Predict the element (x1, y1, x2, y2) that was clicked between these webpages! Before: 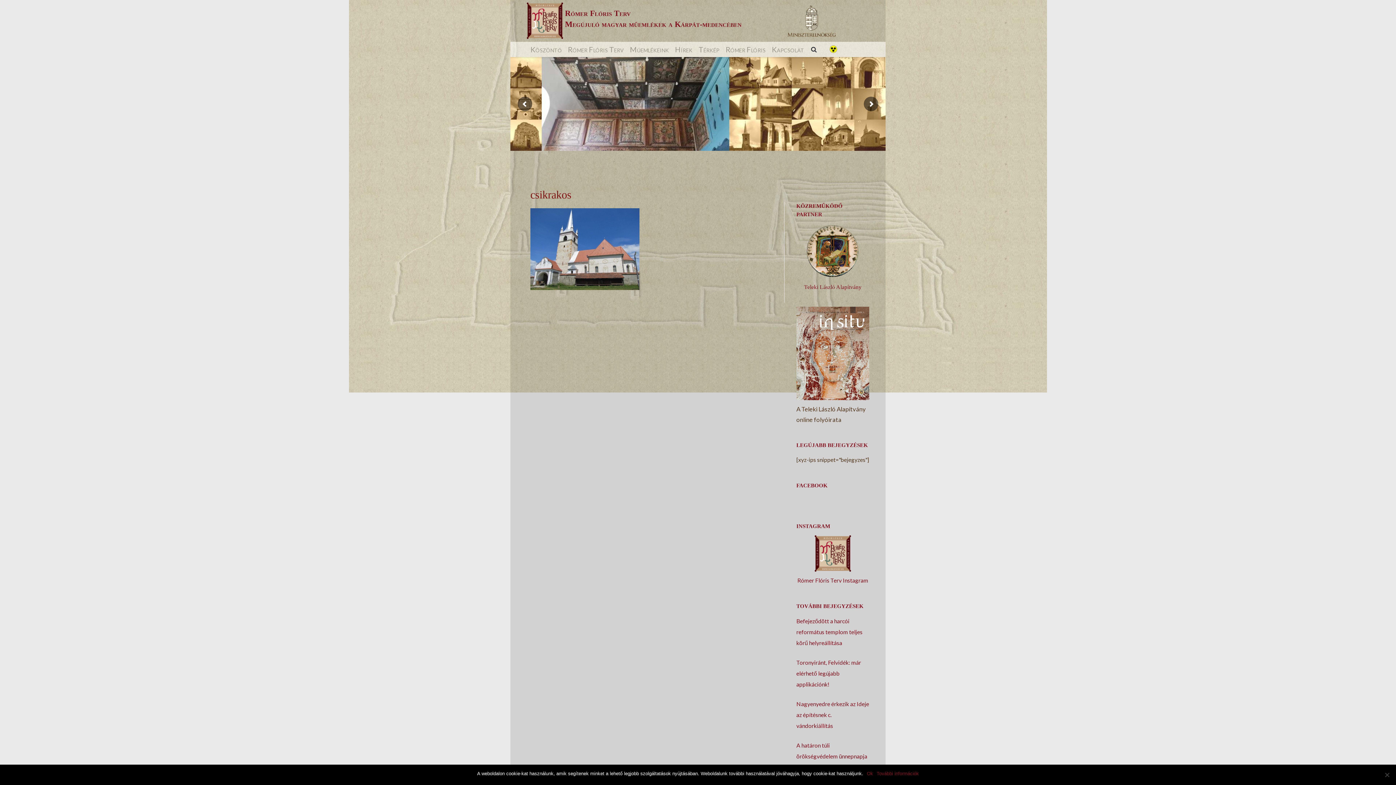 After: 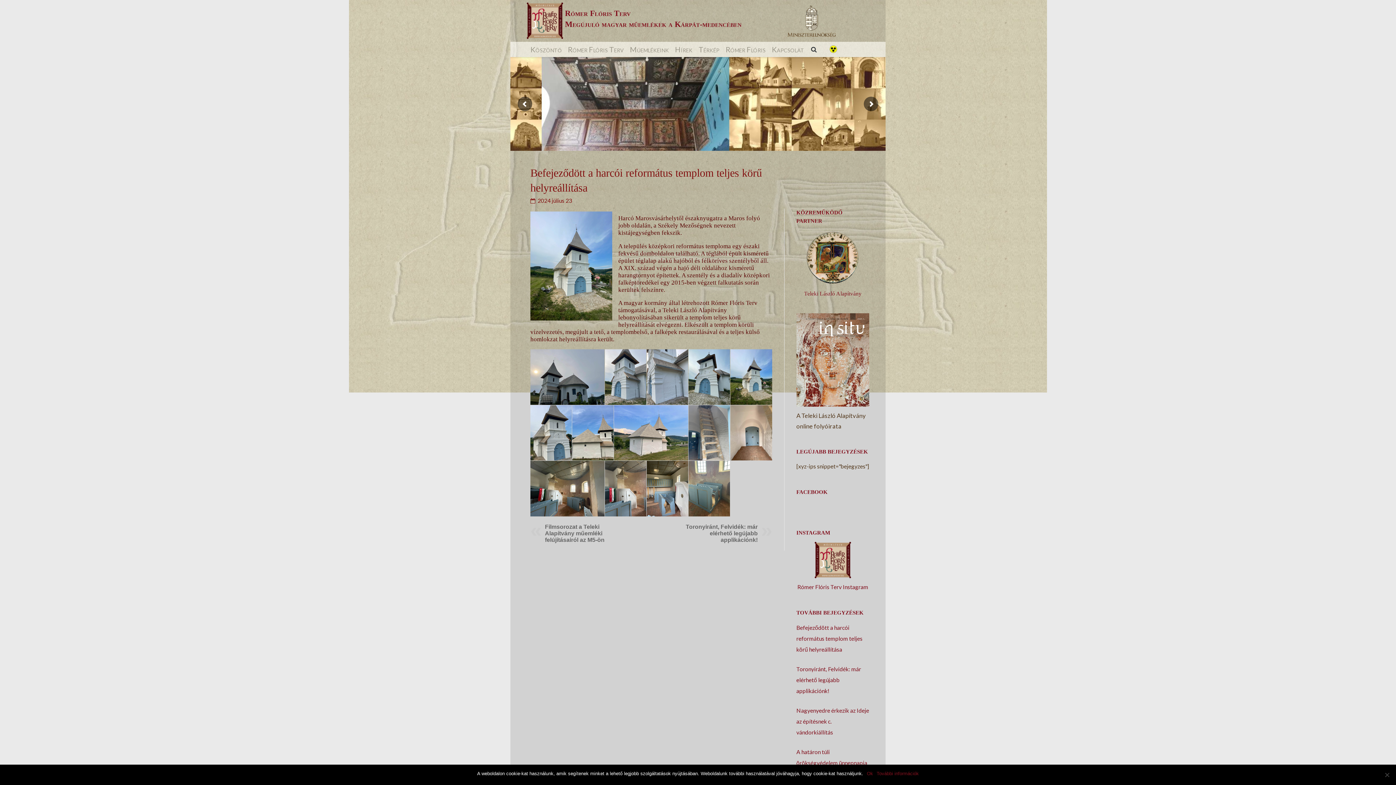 Action: bbox: (796, 618, 862, 646) label: Befejeződött a harcói református templom teljes körű helyreállítása